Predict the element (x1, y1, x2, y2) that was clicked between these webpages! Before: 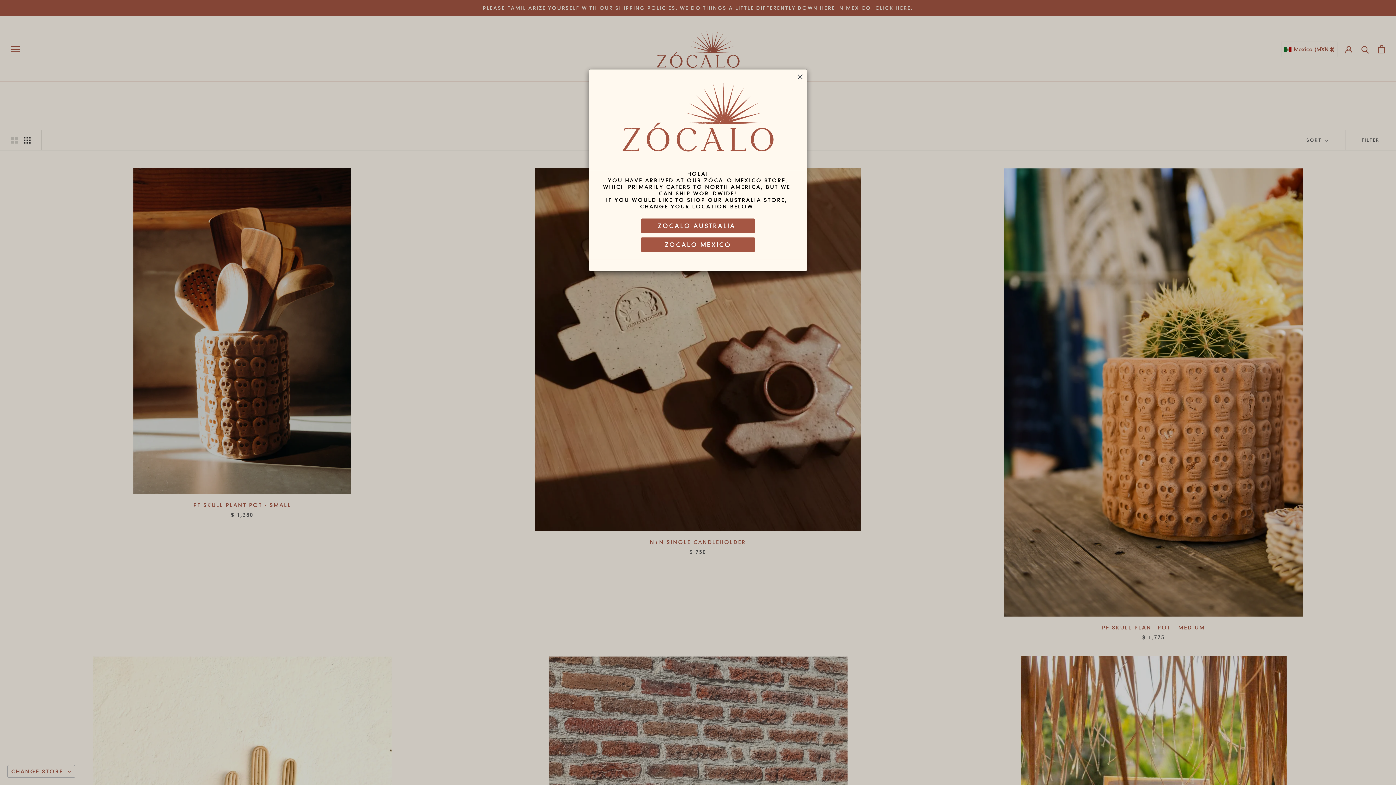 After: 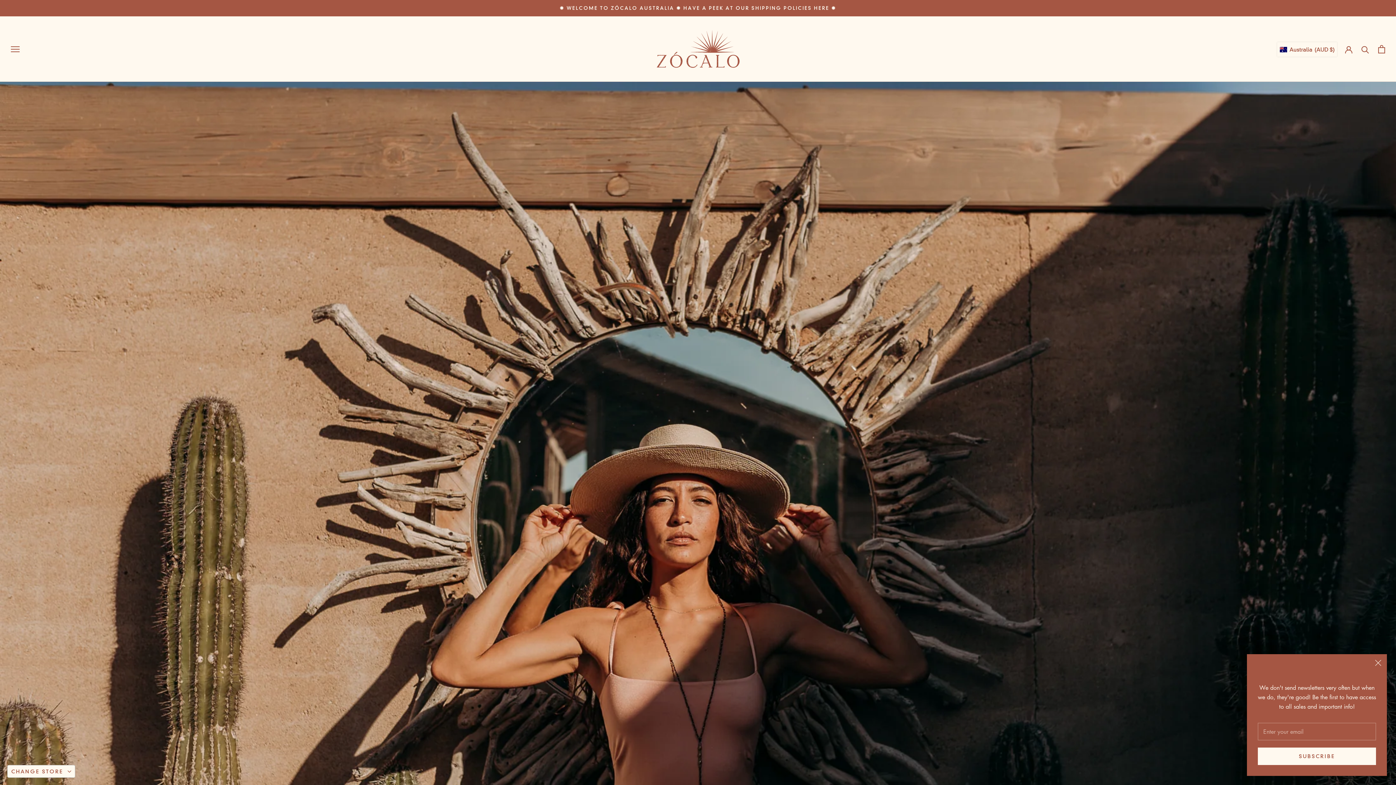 Action: bbox: (641, 218, 754, 233) label: ZOCALO AUSTRALIA 